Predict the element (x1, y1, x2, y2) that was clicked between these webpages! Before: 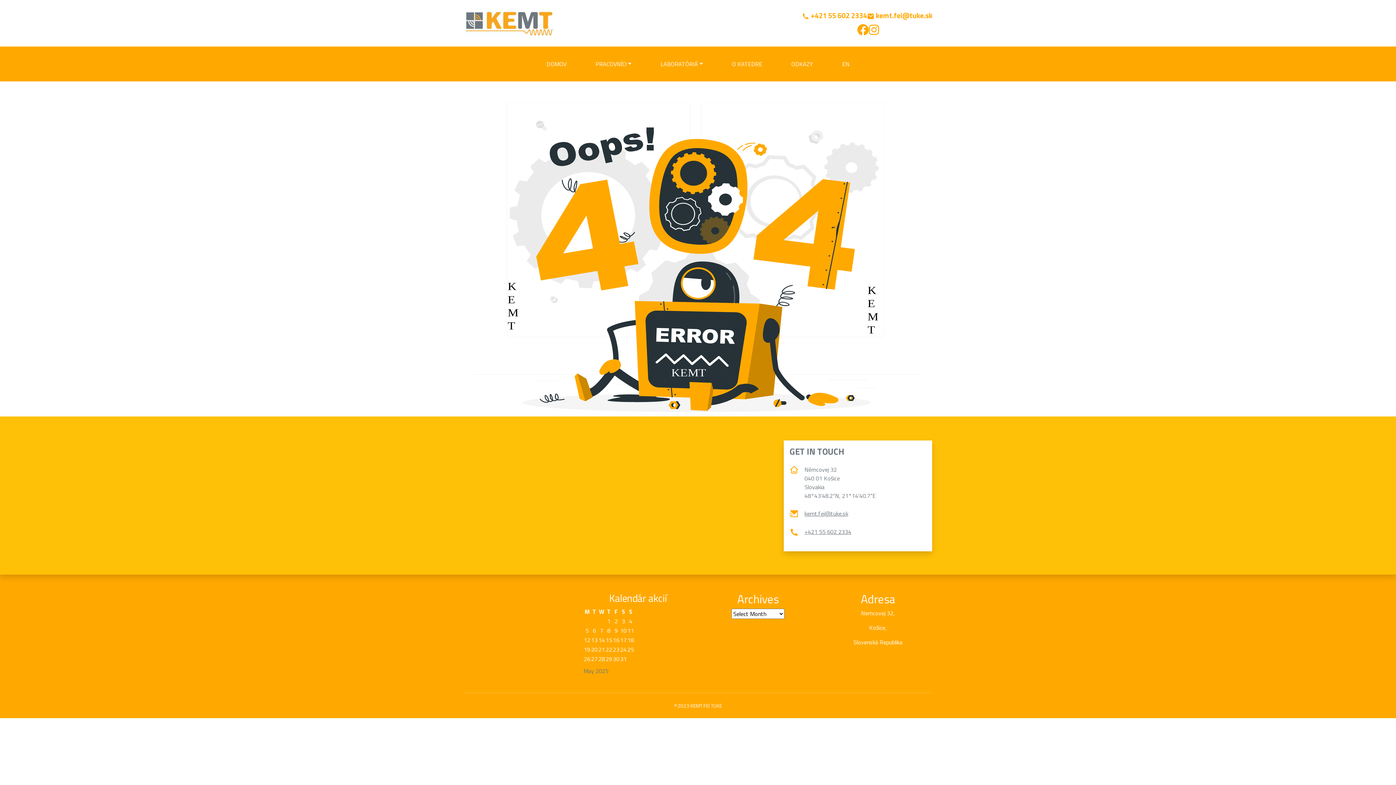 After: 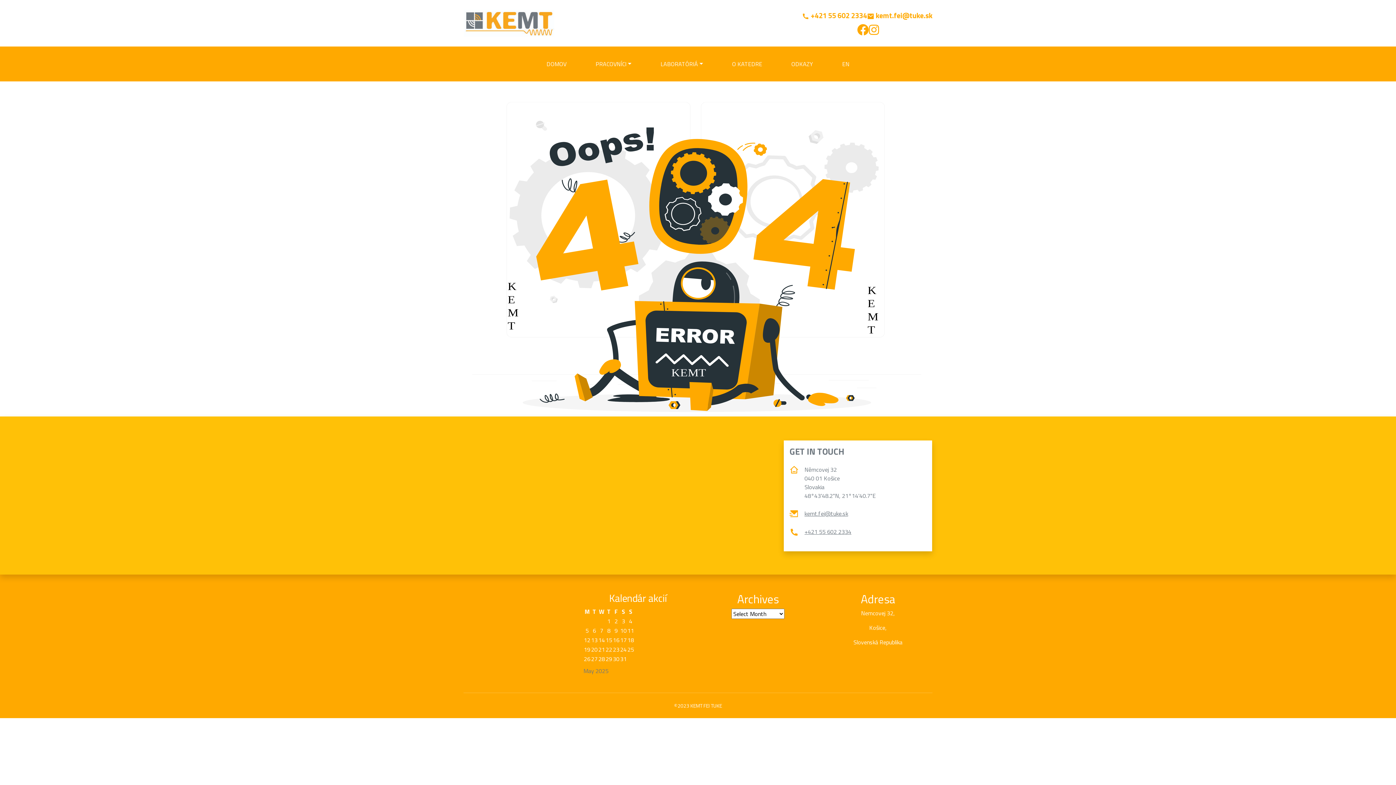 Action: bbox: (804, 527, 851, 536) label: +421 55 602 2334